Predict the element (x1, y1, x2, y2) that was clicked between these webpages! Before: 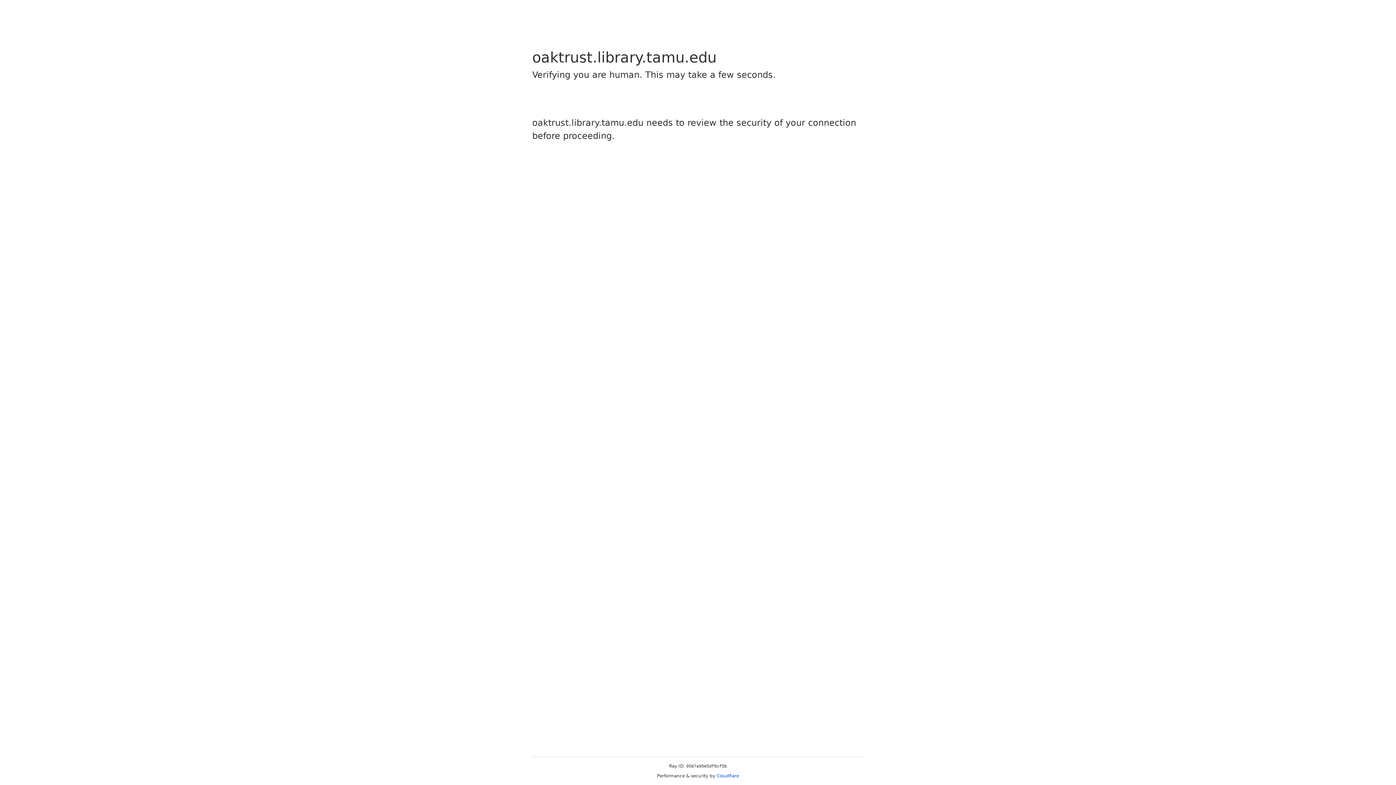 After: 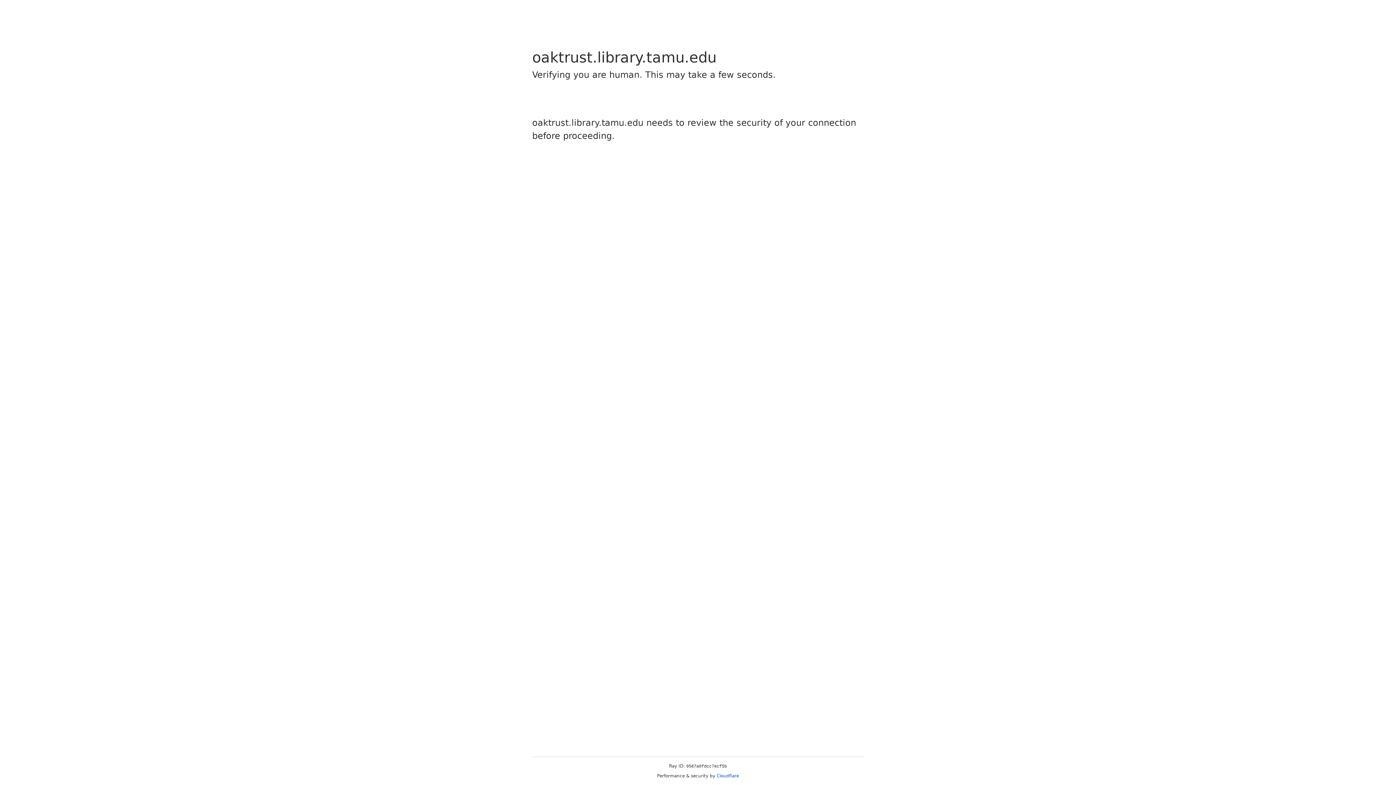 Action: bbox: (716, 773, 739, 778) label: Cloudflare